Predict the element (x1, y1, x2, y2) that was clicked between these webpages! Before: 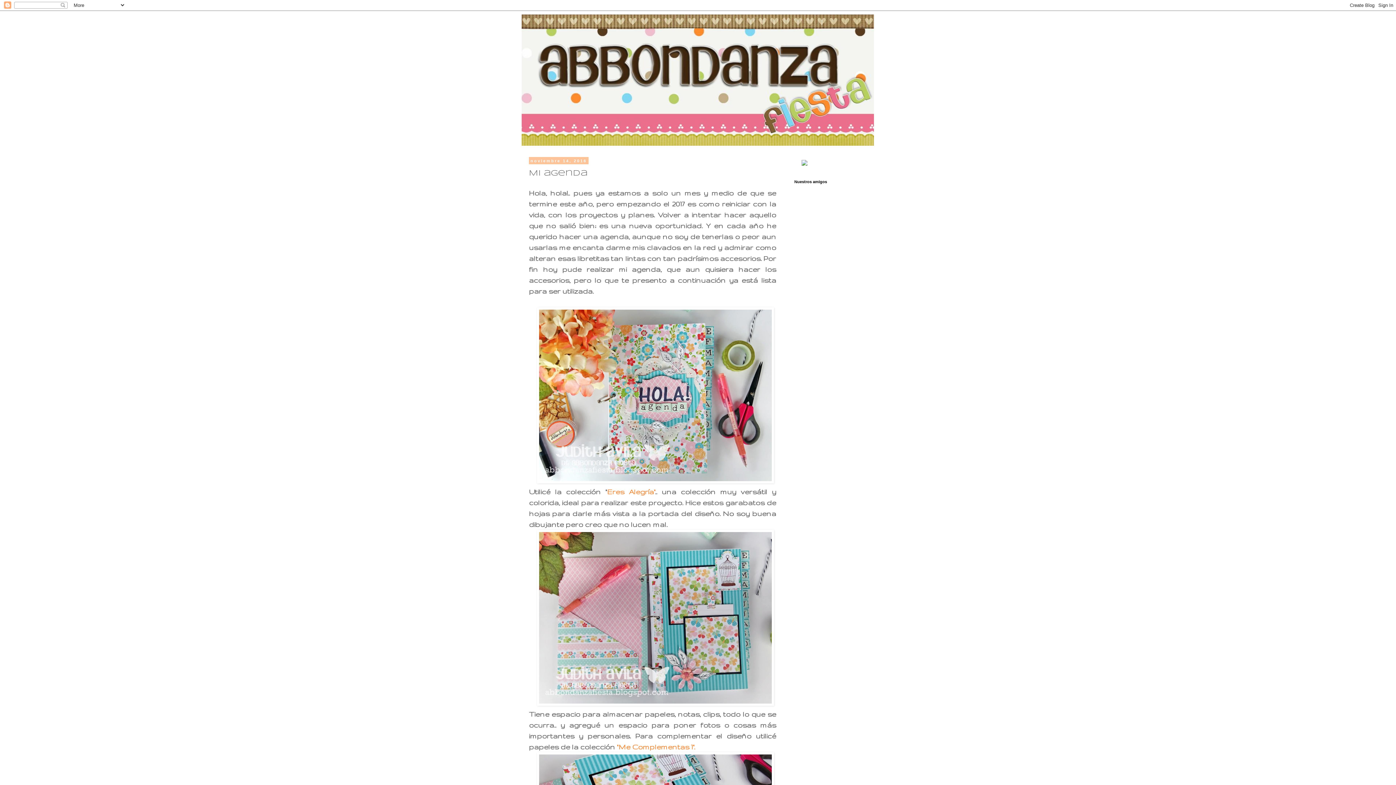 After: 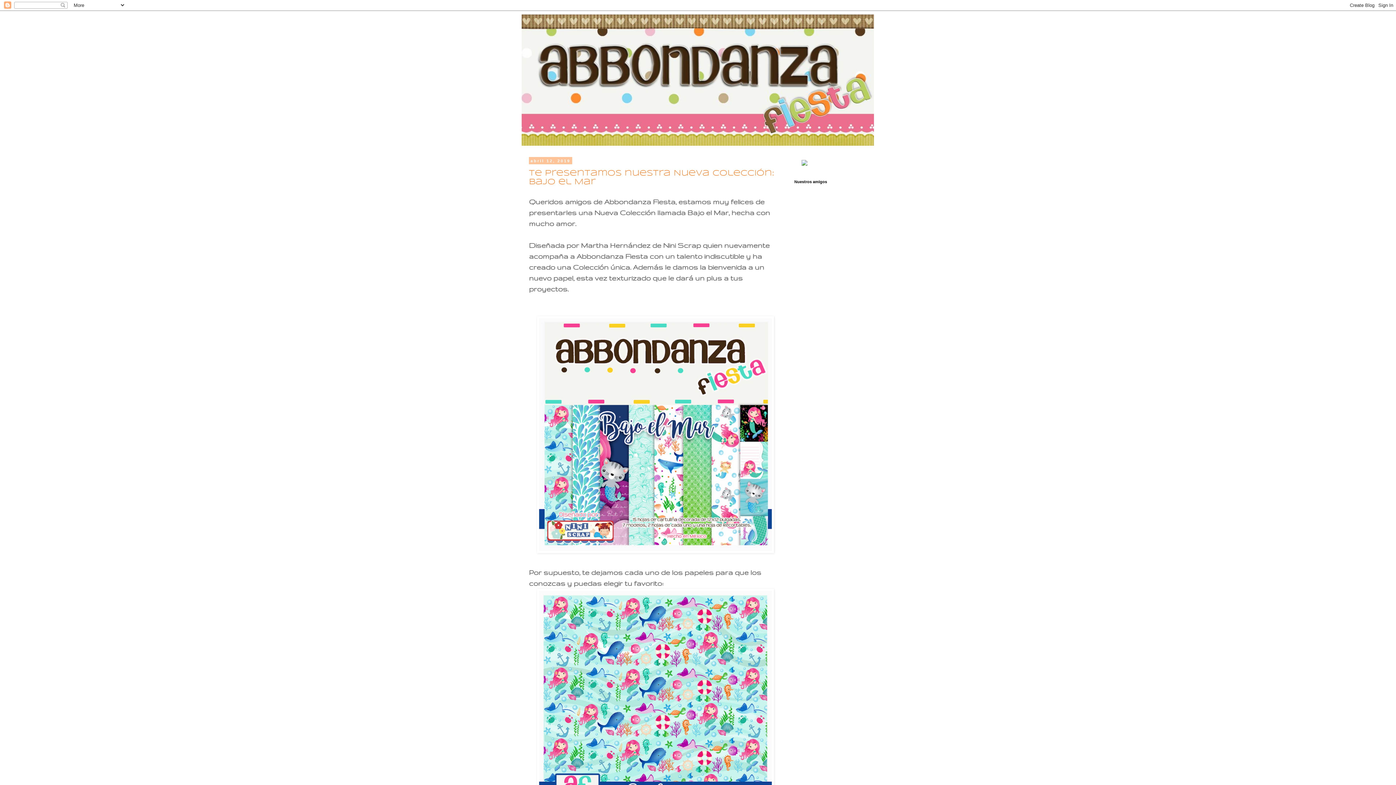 Action: bbox: (521, 14, 874, 145)